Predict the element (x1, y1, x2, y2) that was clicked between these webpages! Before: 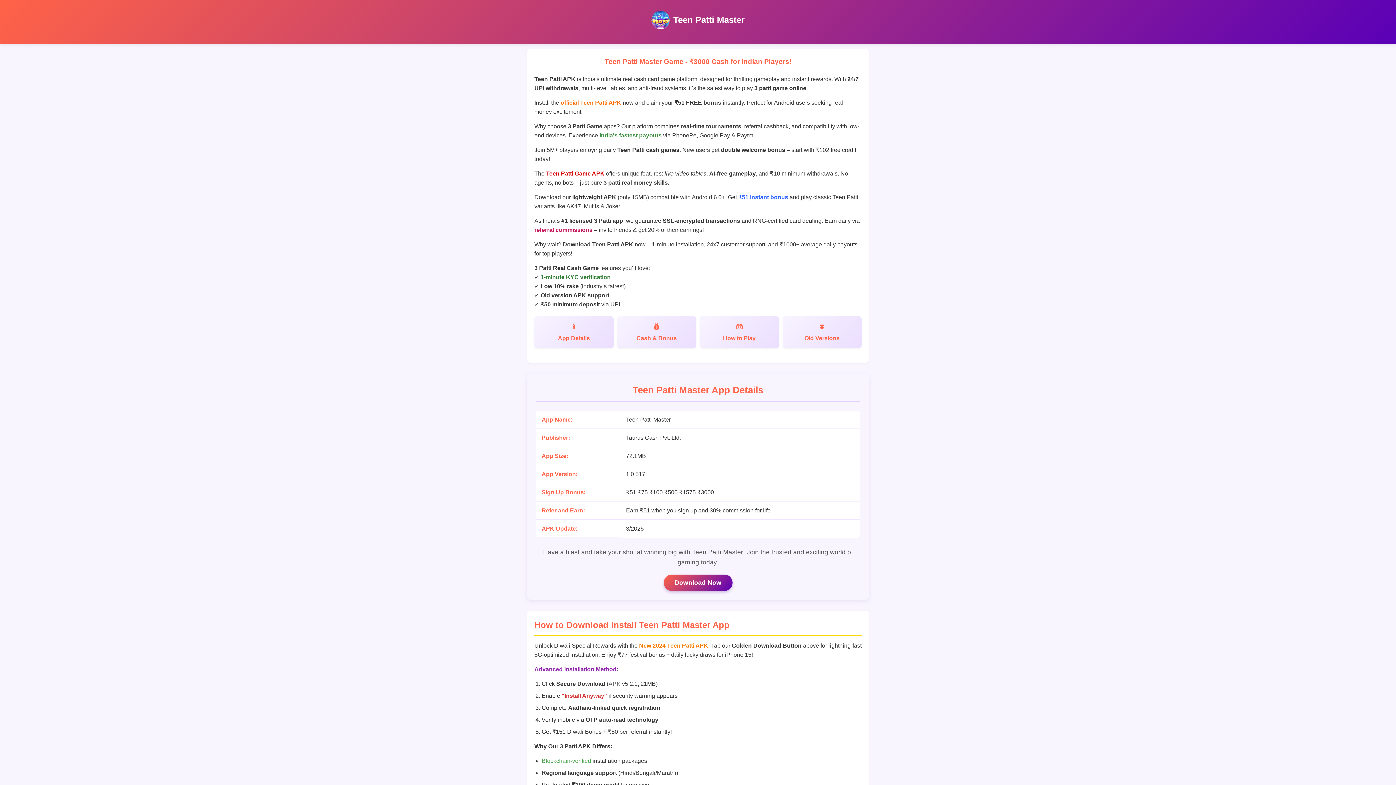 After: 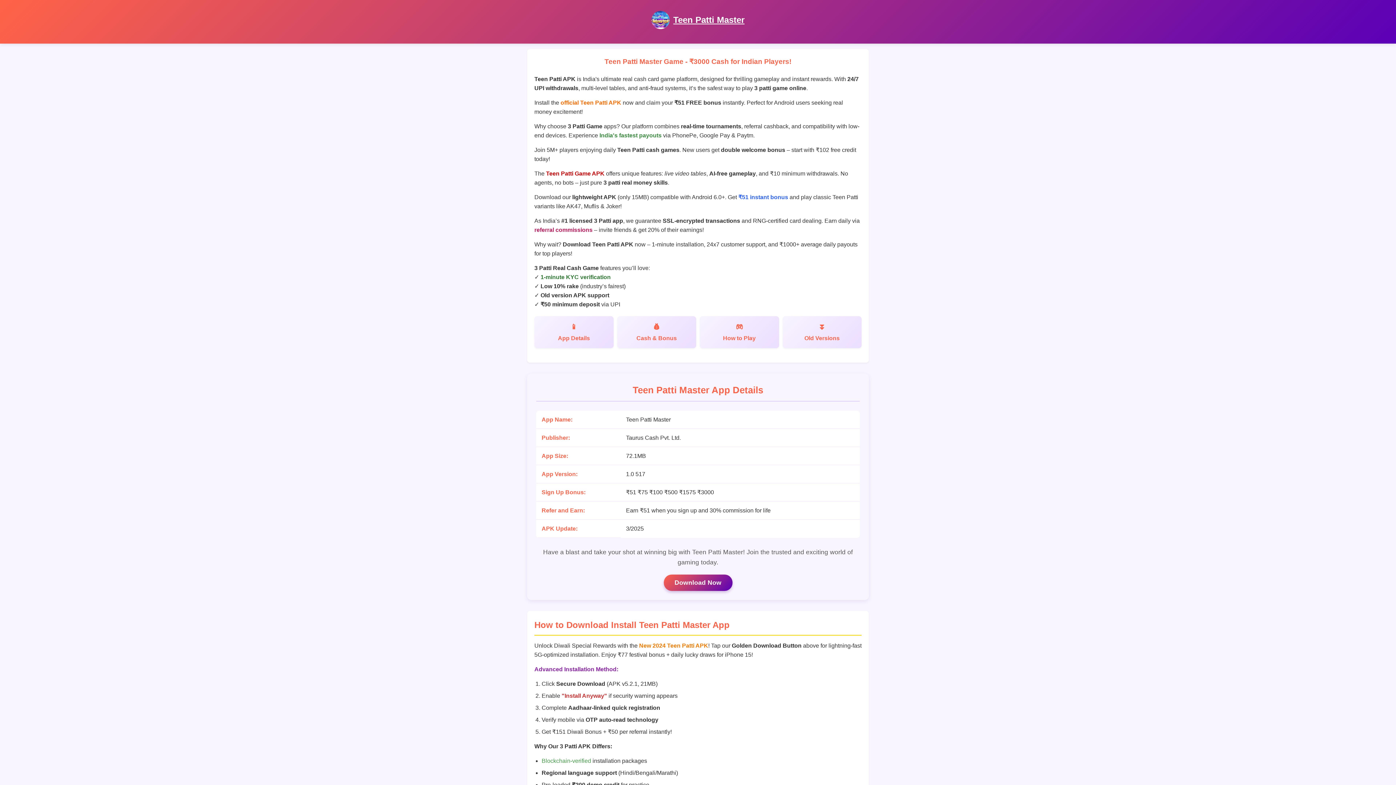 Action: bbox: (673, 14, 744, 24) label: Teen Patti Master